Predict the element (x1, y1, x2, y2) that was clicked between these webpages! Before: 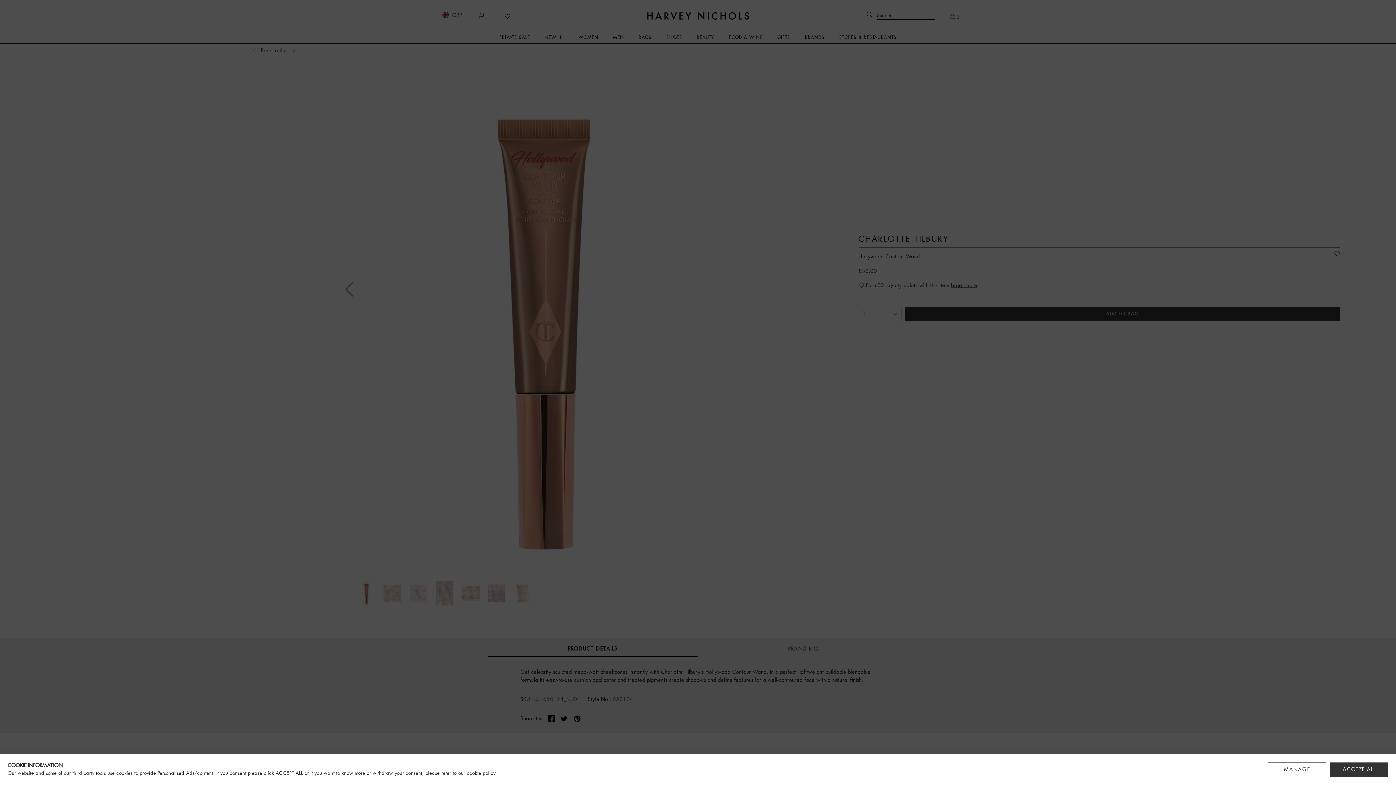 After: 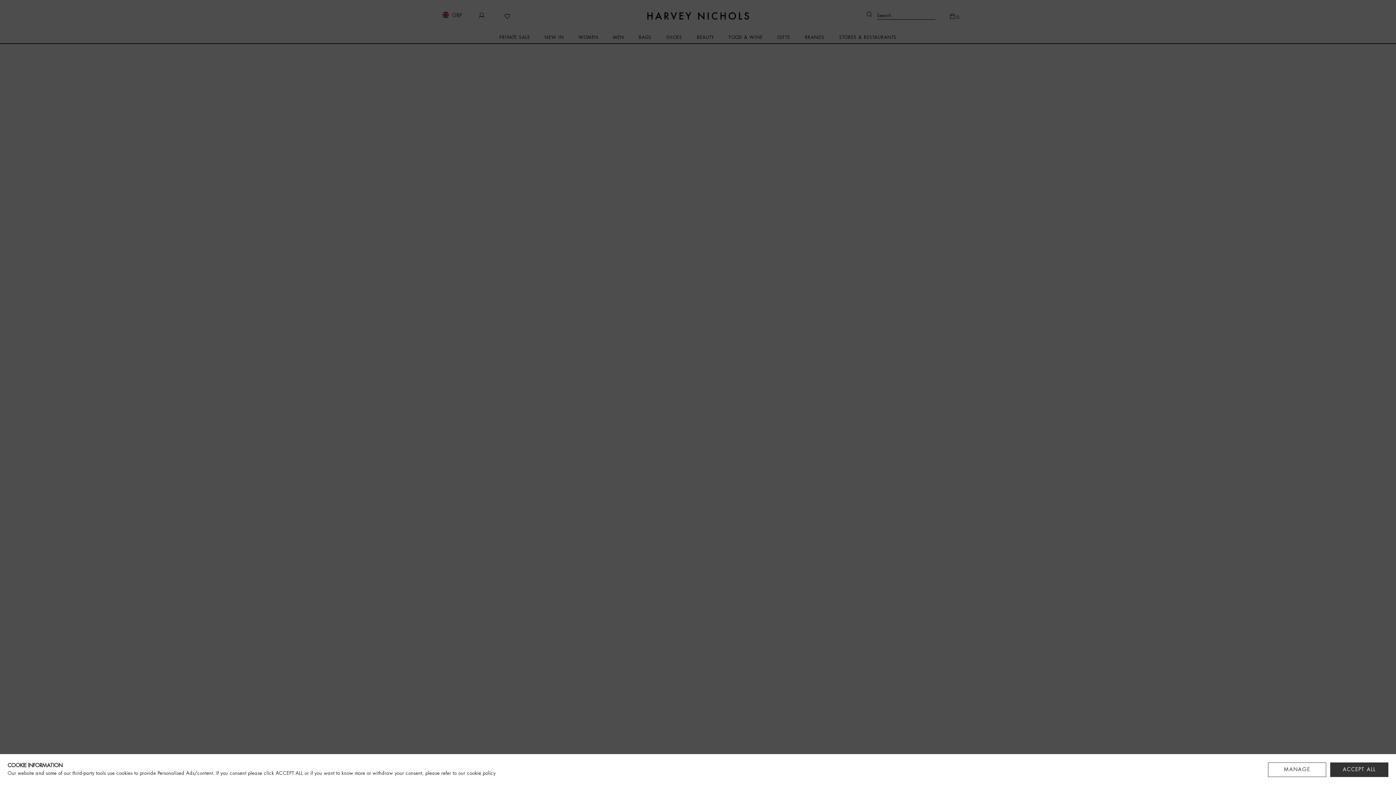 Action: bbox: (466, 771, 495, 776) label: cookie policy